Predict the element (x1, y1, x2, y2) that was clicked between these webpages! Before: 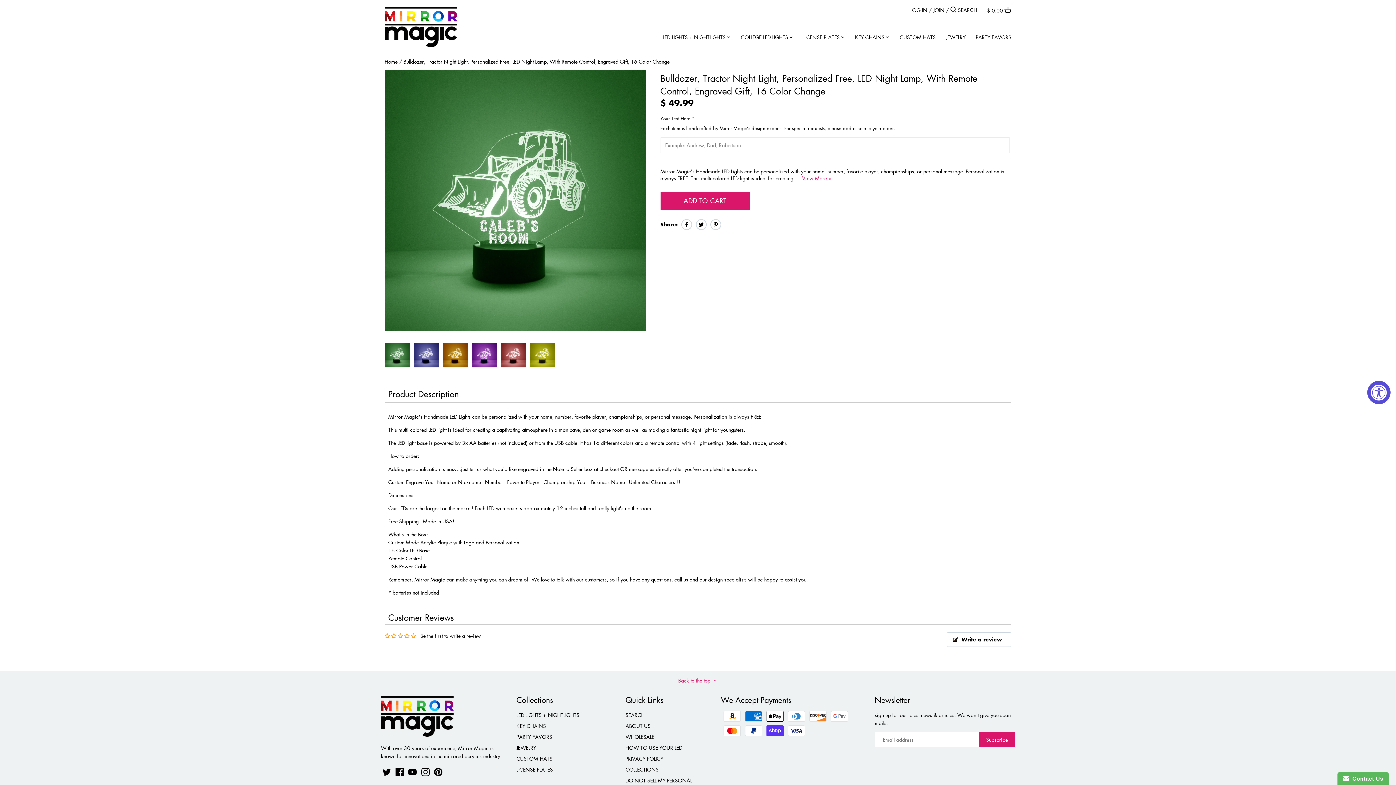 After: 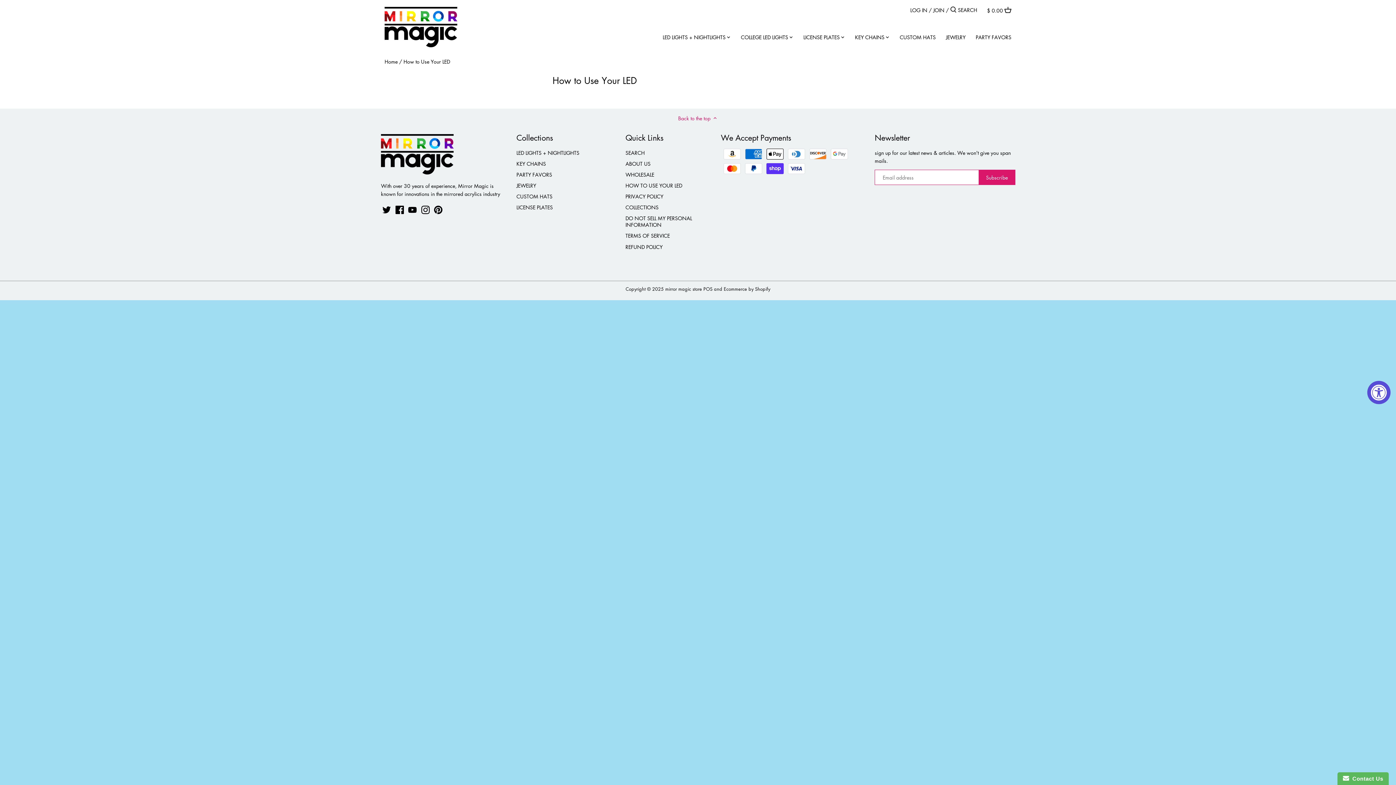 Action: label: HOW TO USE YOUR LED bbox: (625, 744, 682, 752)